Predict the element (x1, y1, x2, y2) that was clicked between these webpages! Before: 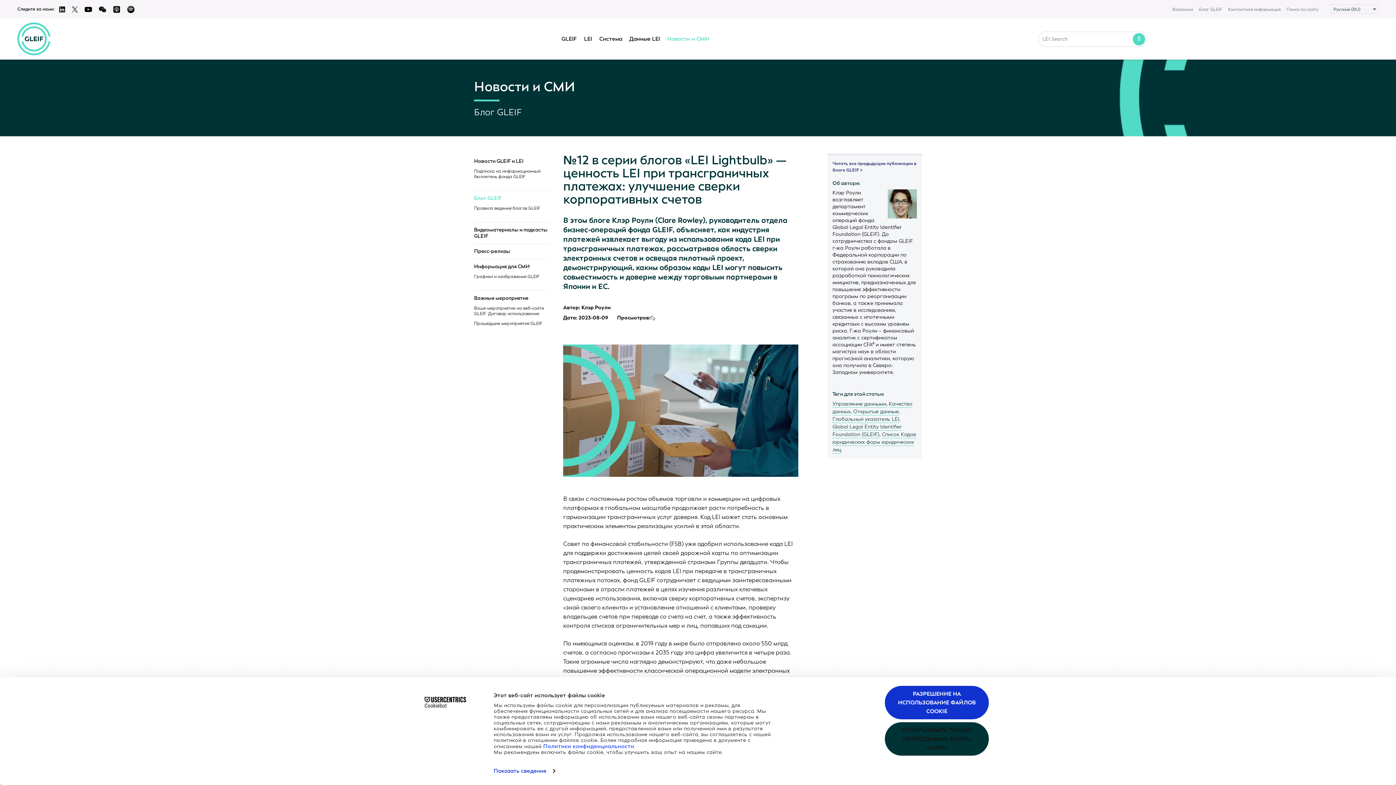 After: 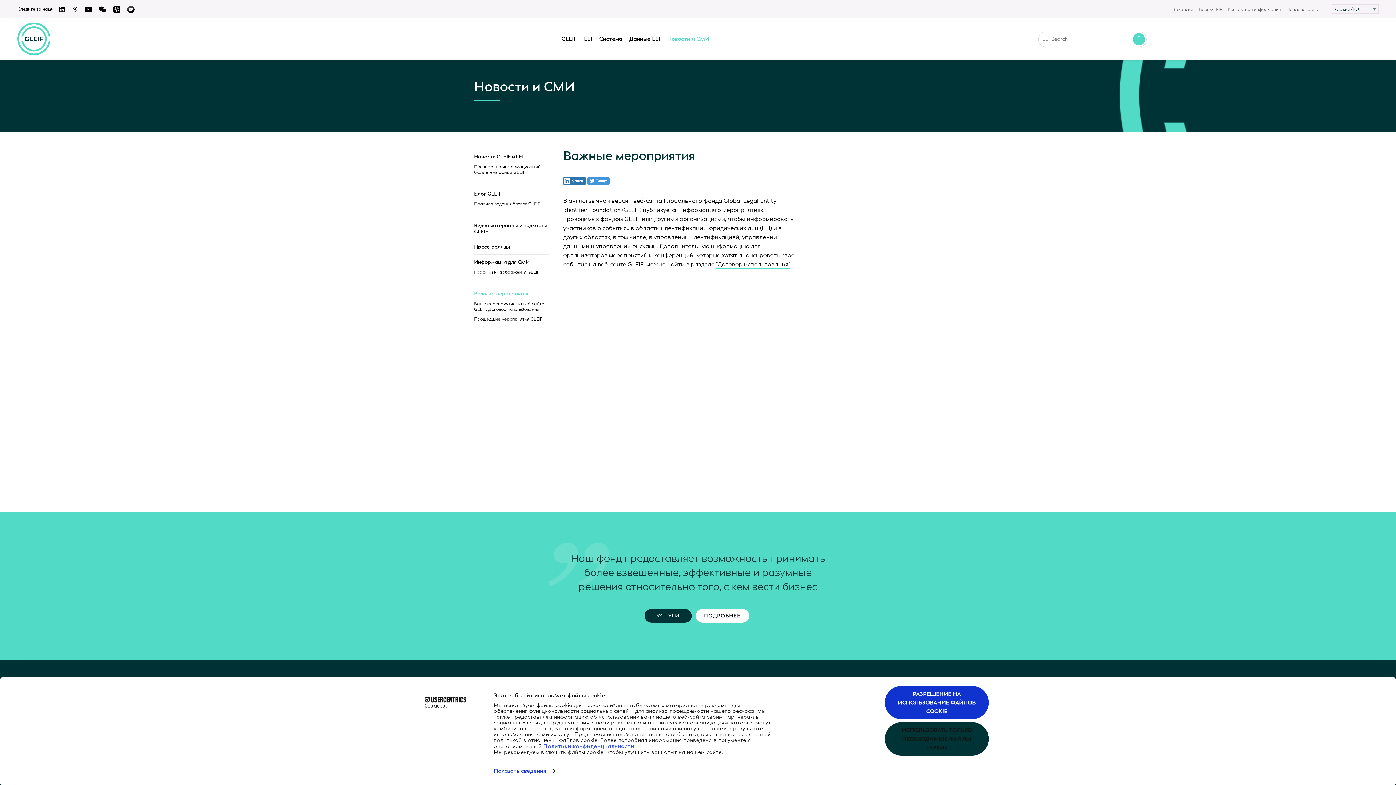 Action: label: Важные мероприятия bbox: (474, 295, 548, 301)